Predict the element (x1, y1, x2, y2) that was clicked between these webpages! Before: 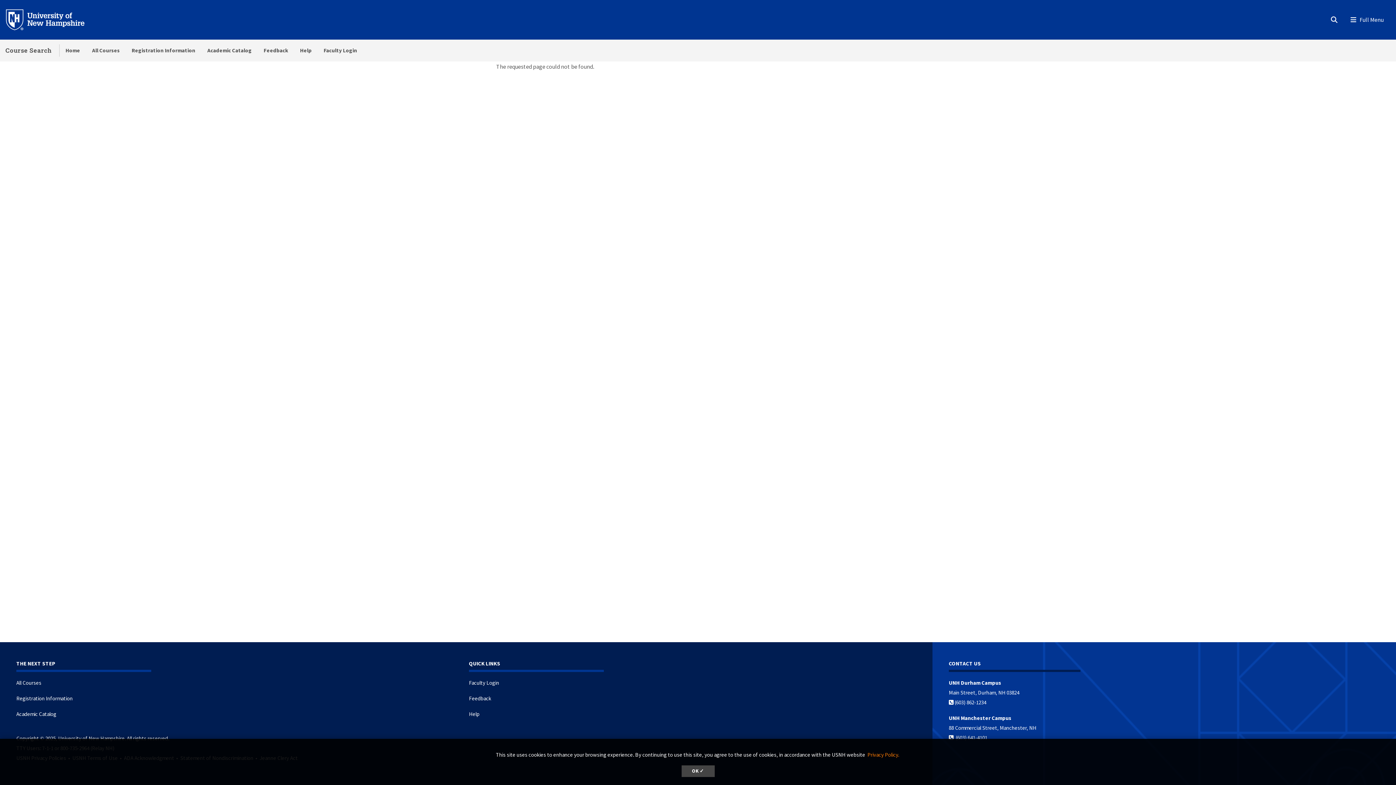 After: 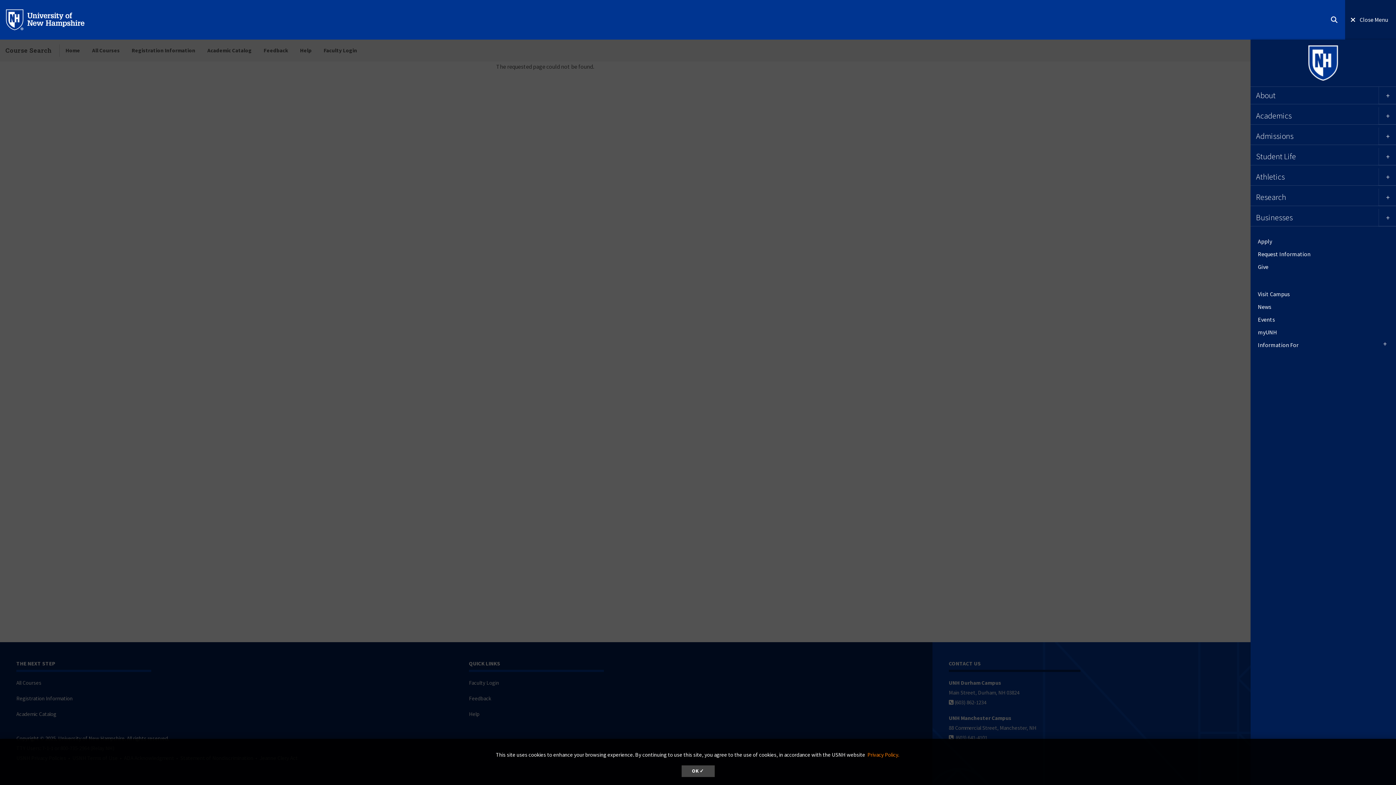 Action: bbox: (1345, -4, 1396, 41) label: Menu